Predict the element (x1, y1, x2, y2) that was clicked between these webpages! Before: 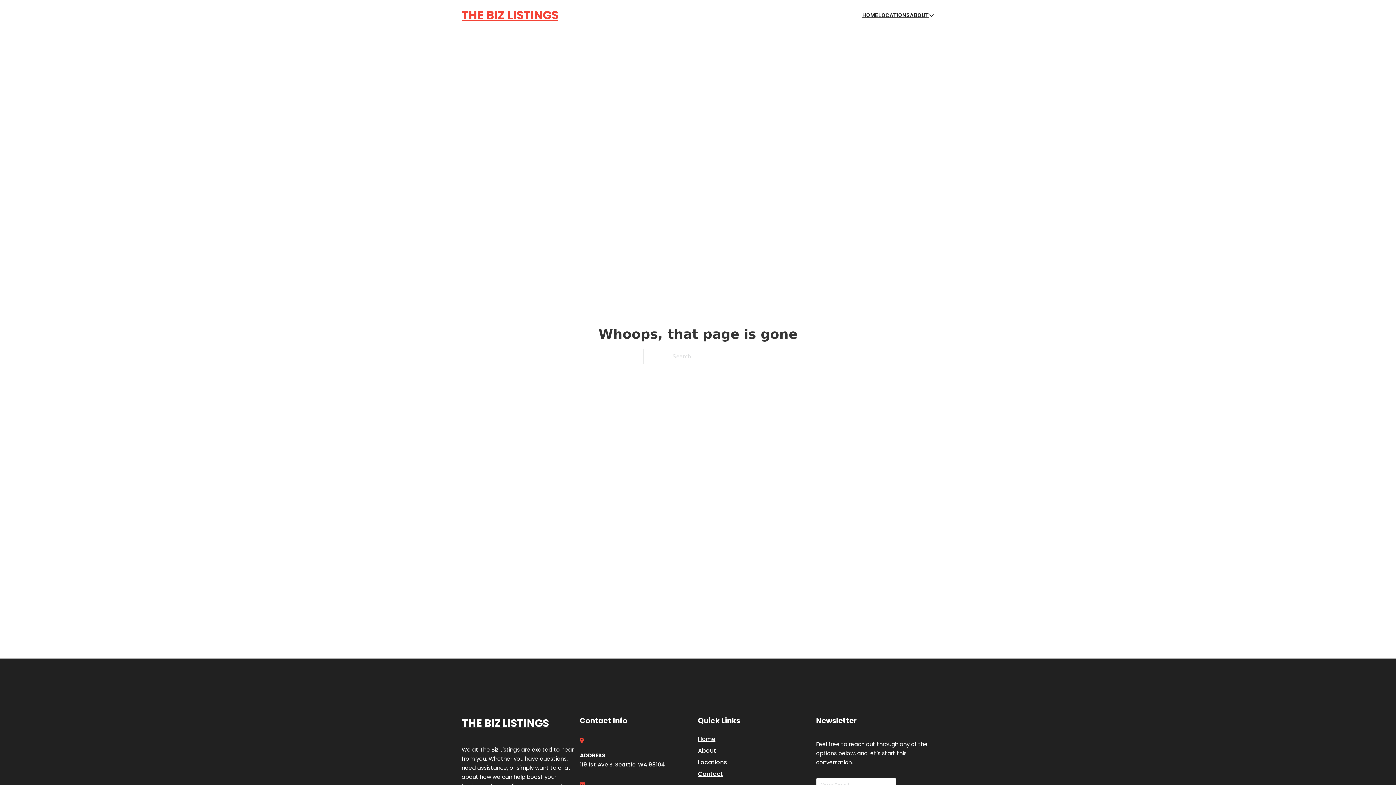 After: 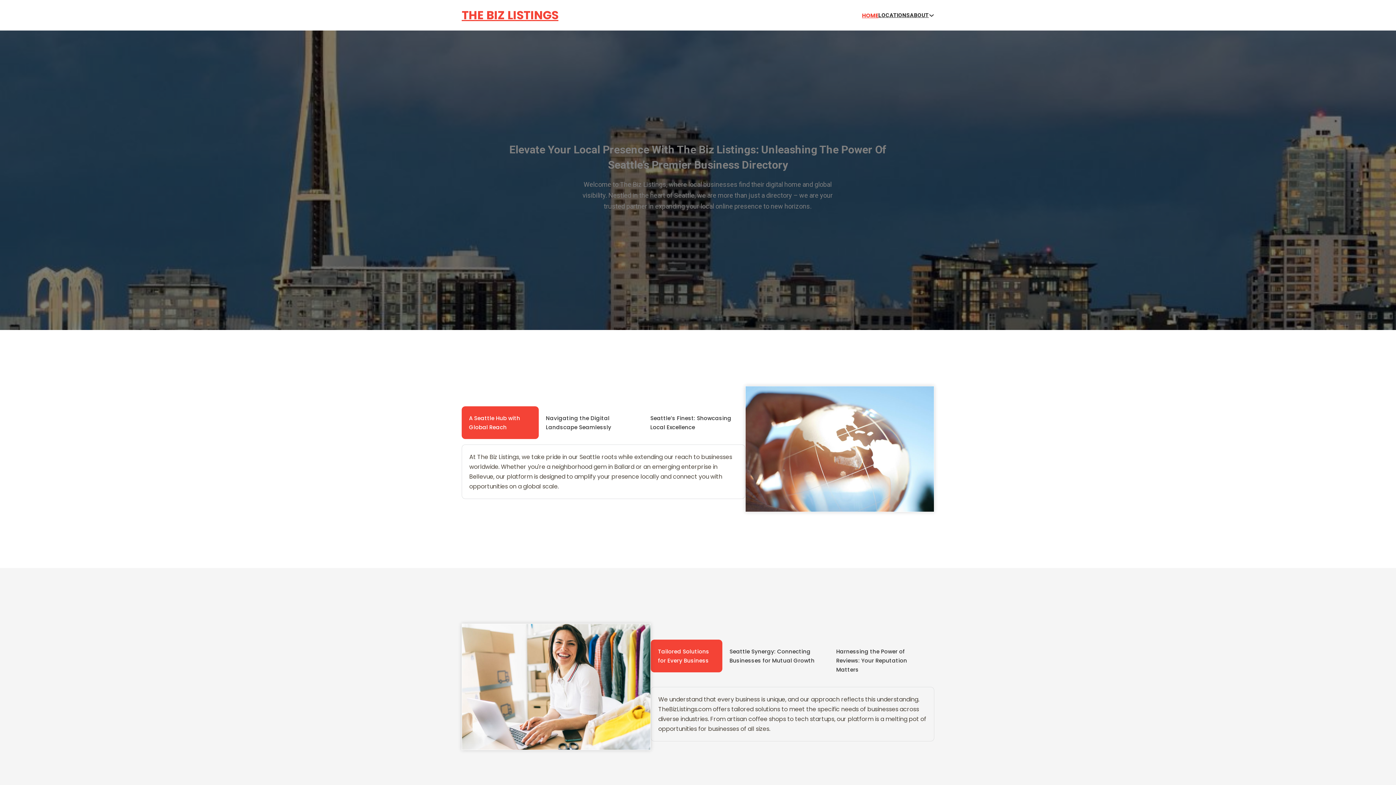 Action: bbox: (698, 734, 715, 744) label: Home